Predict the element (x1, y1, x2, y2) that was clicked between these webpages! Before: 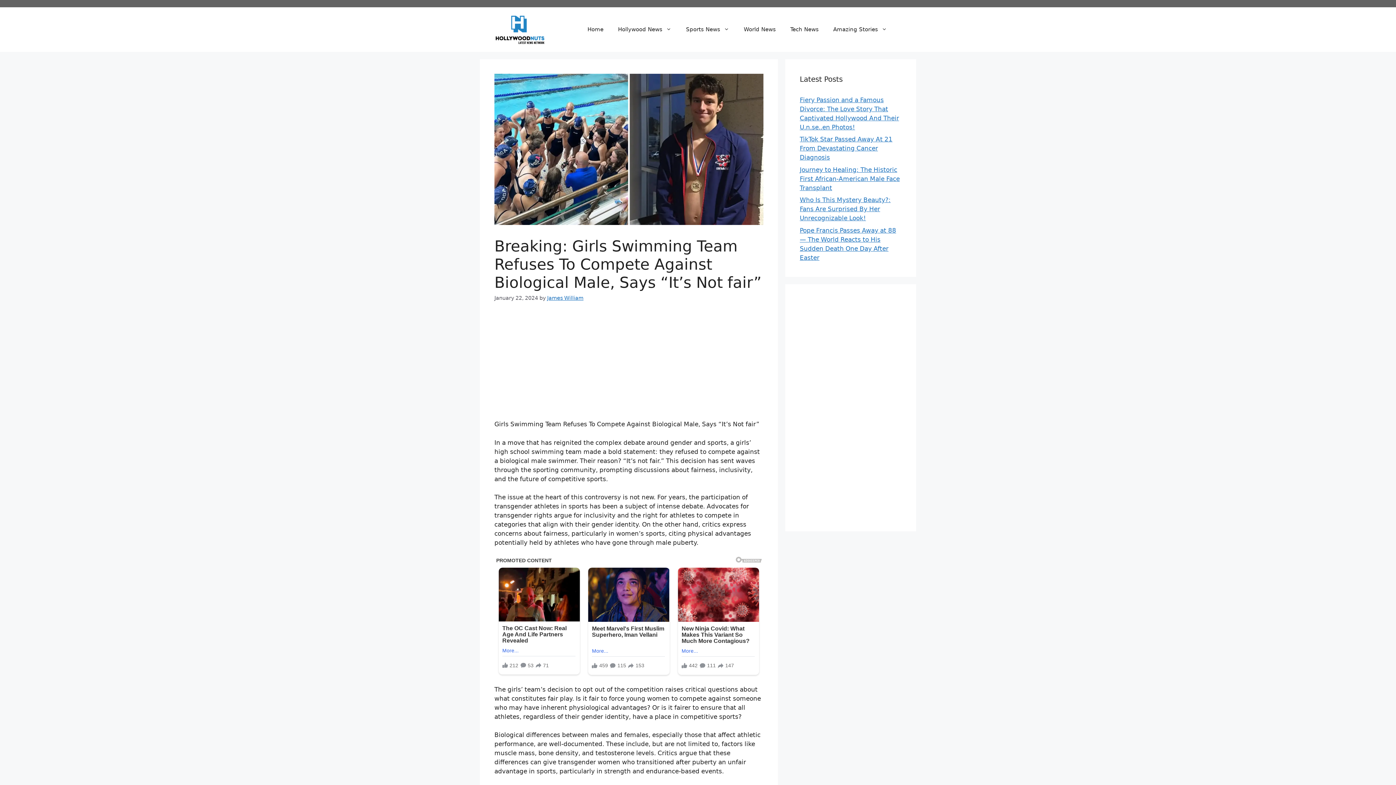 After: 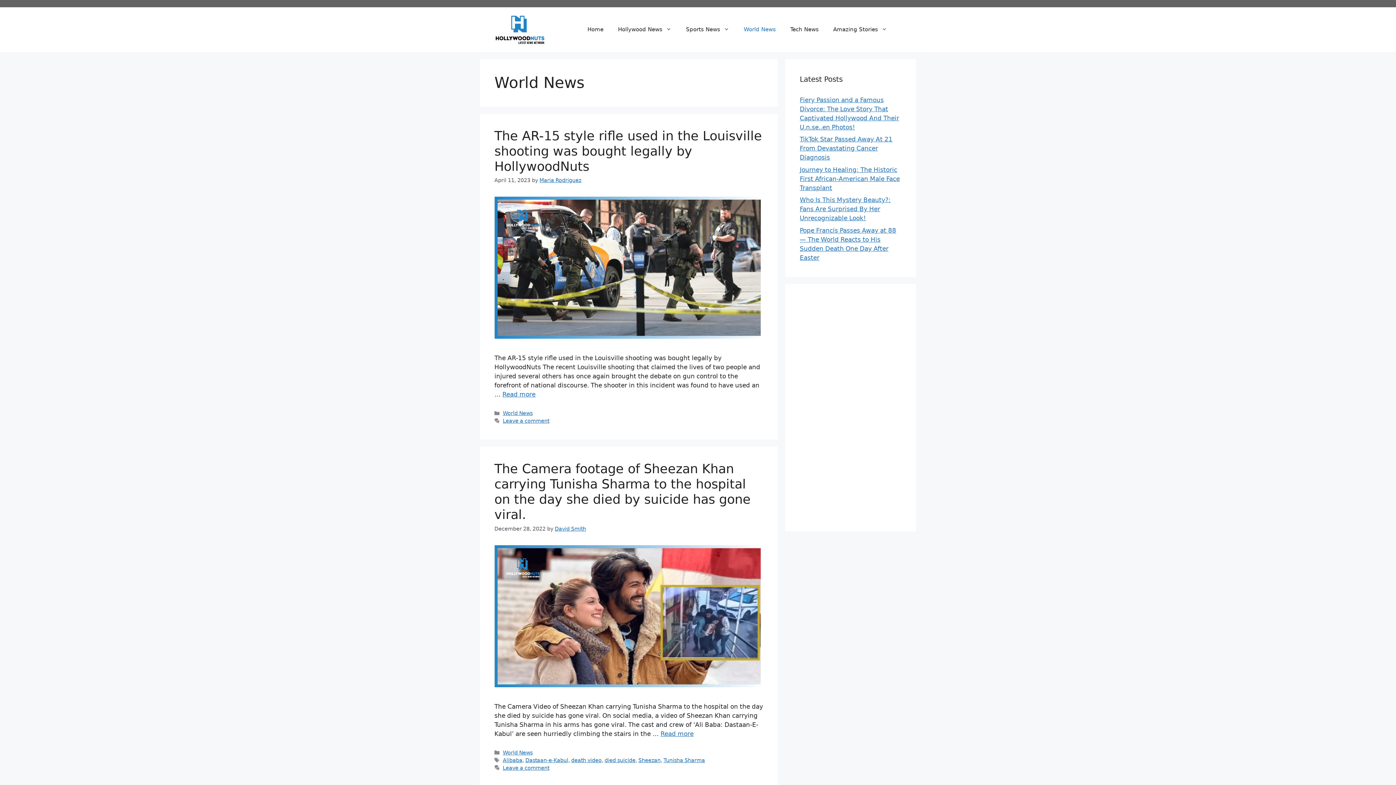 Action: bbox: (736, 18, 783, 40) label: World News